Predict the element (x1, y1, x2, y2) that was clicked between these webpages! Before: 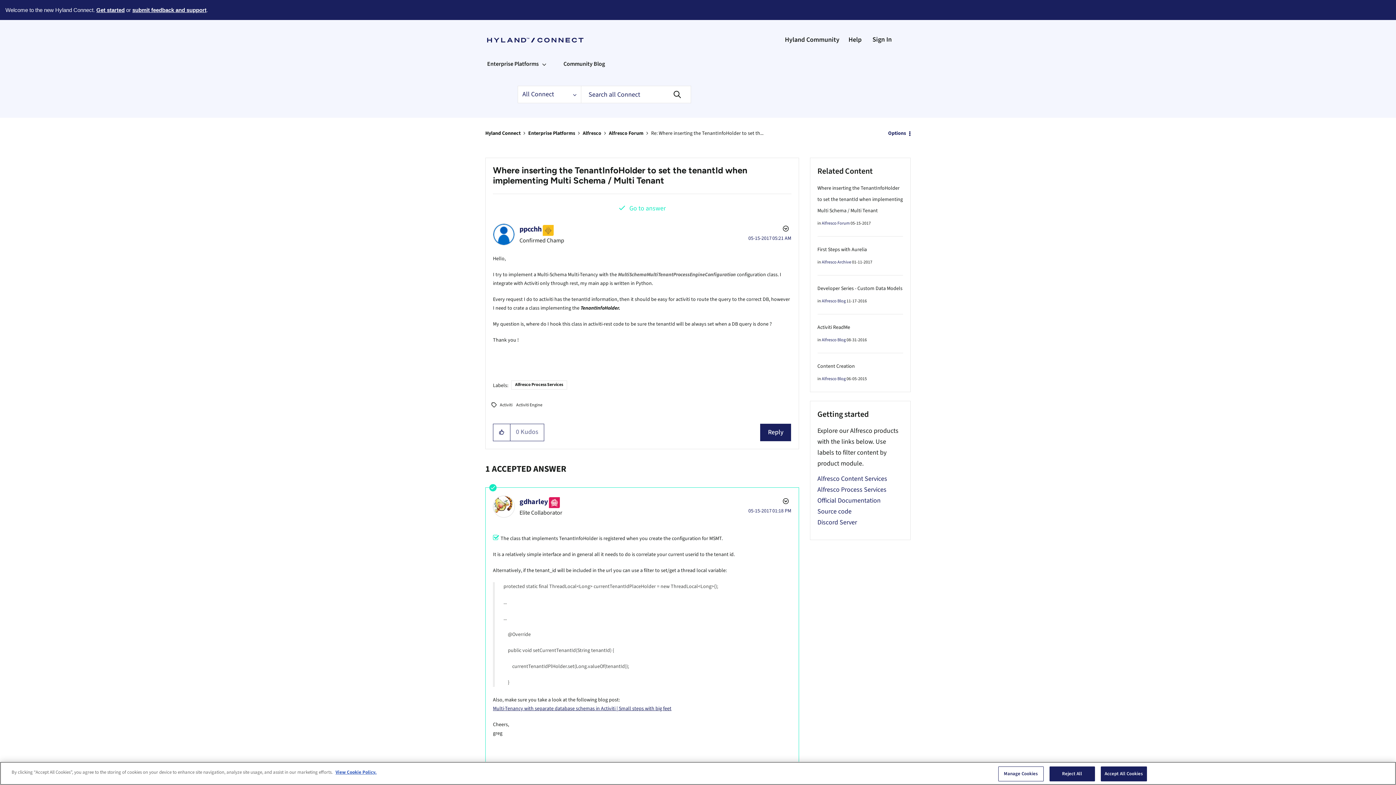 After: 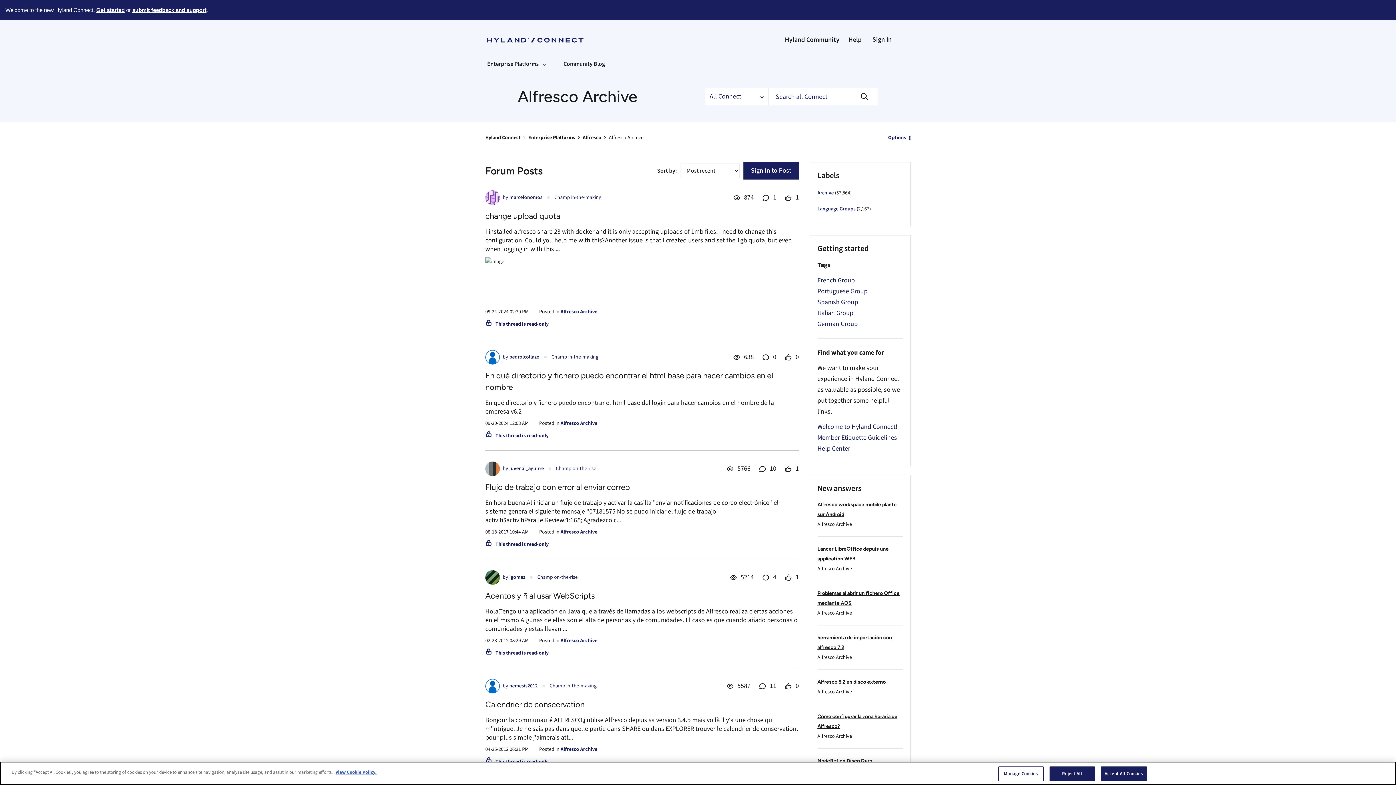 Action: label: Alfresco Archive bbox: (822, 259, 851, 265)